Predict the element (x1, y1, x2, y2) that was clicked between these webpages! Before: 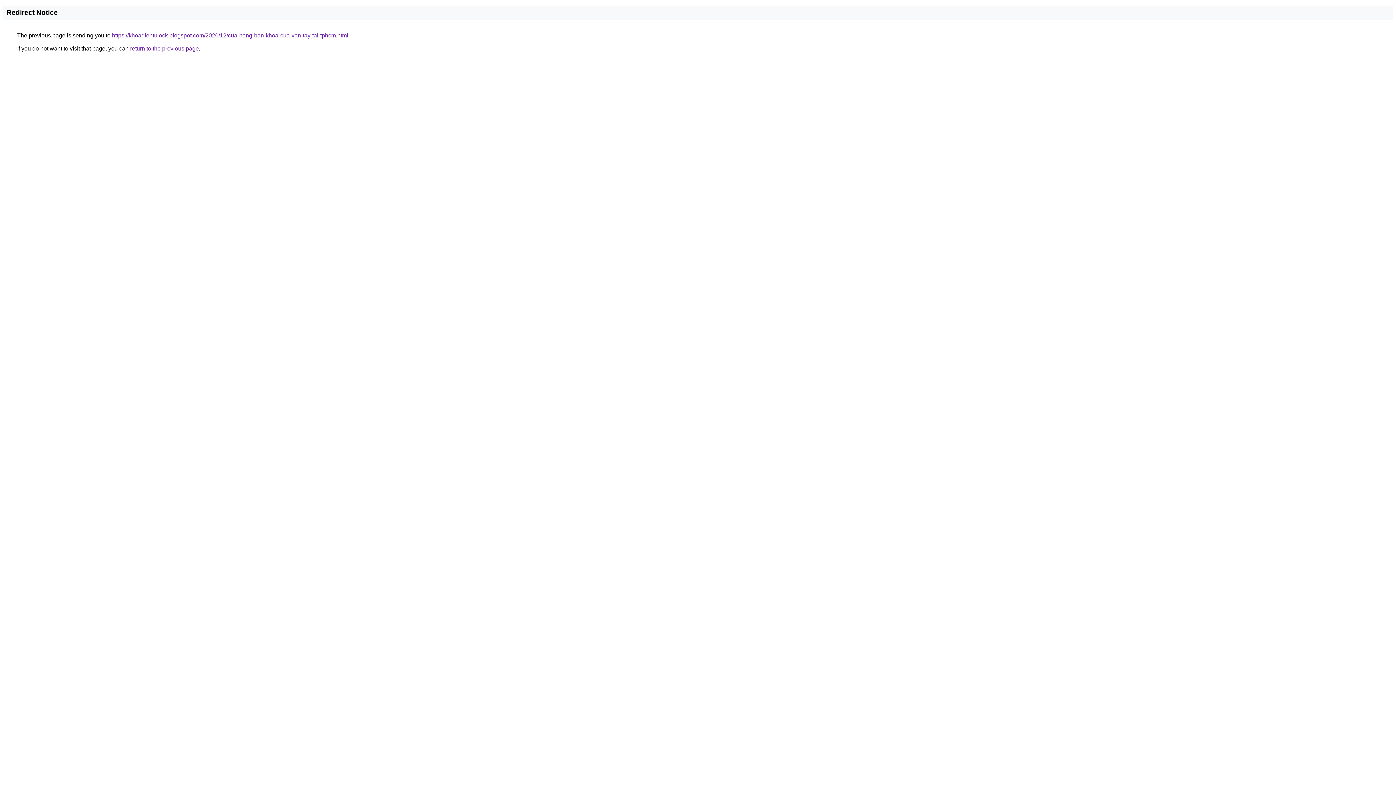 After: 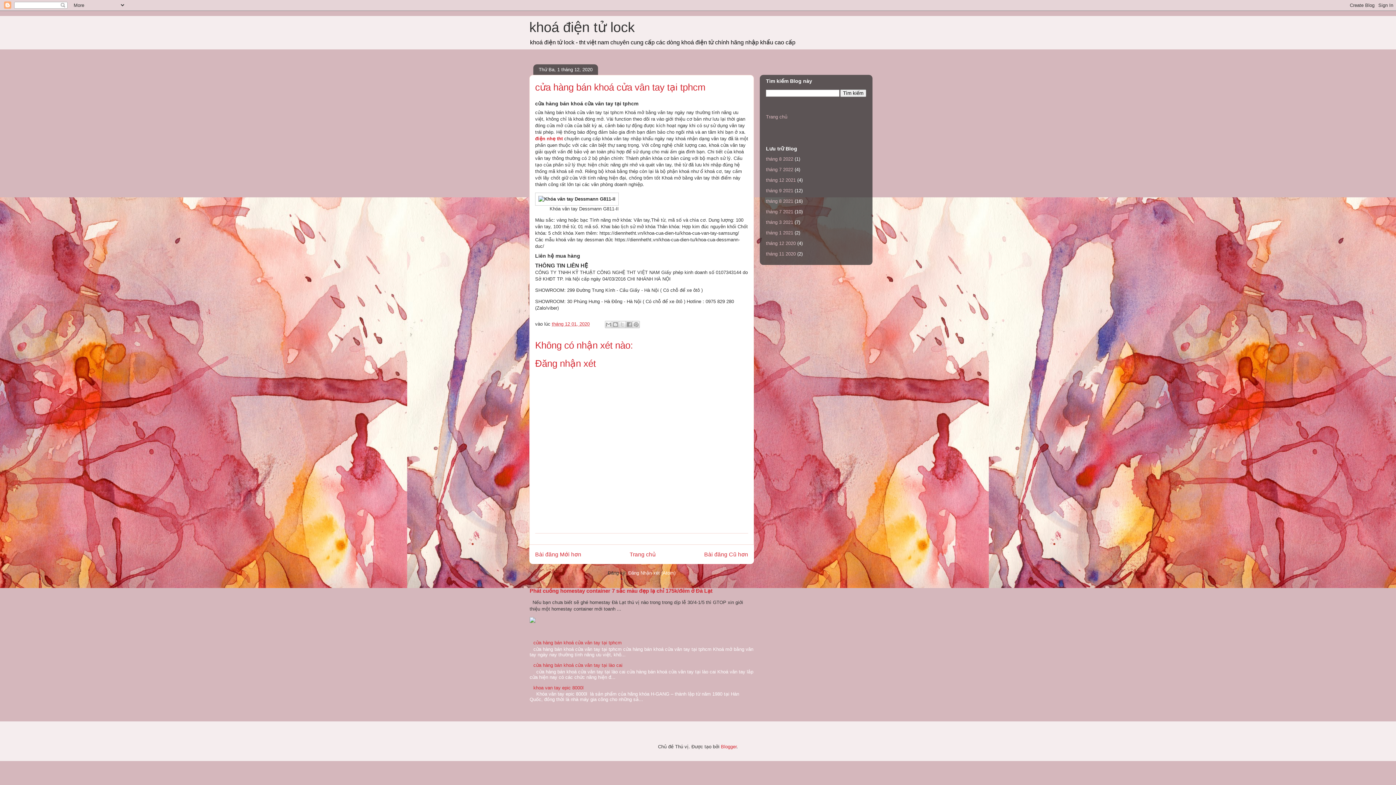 Action: label: https://khoadientulock.blogspot.com/2020/12/cua-hang-ban-khoa-cua-van-tay-tai-tphcm.html bbox: (112, 32, 348, 38)